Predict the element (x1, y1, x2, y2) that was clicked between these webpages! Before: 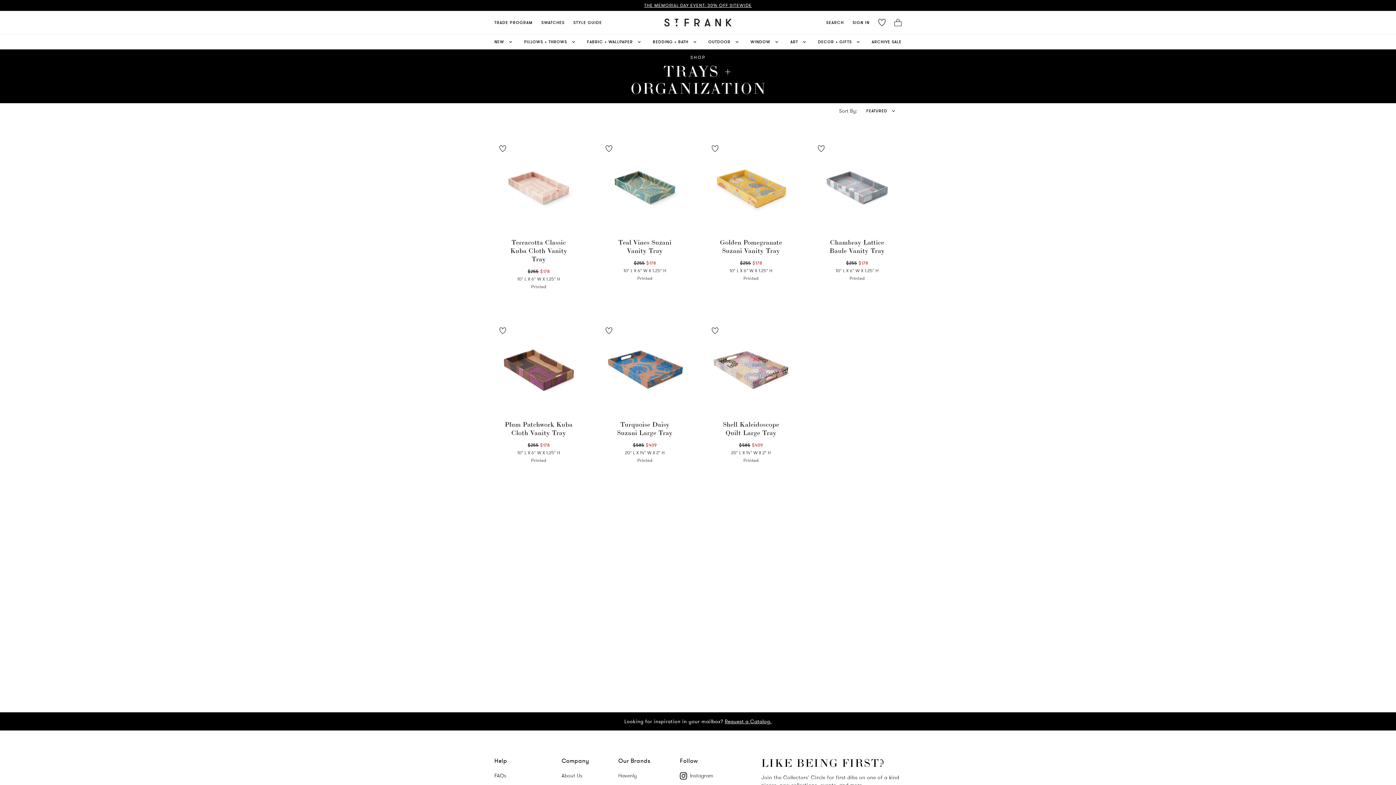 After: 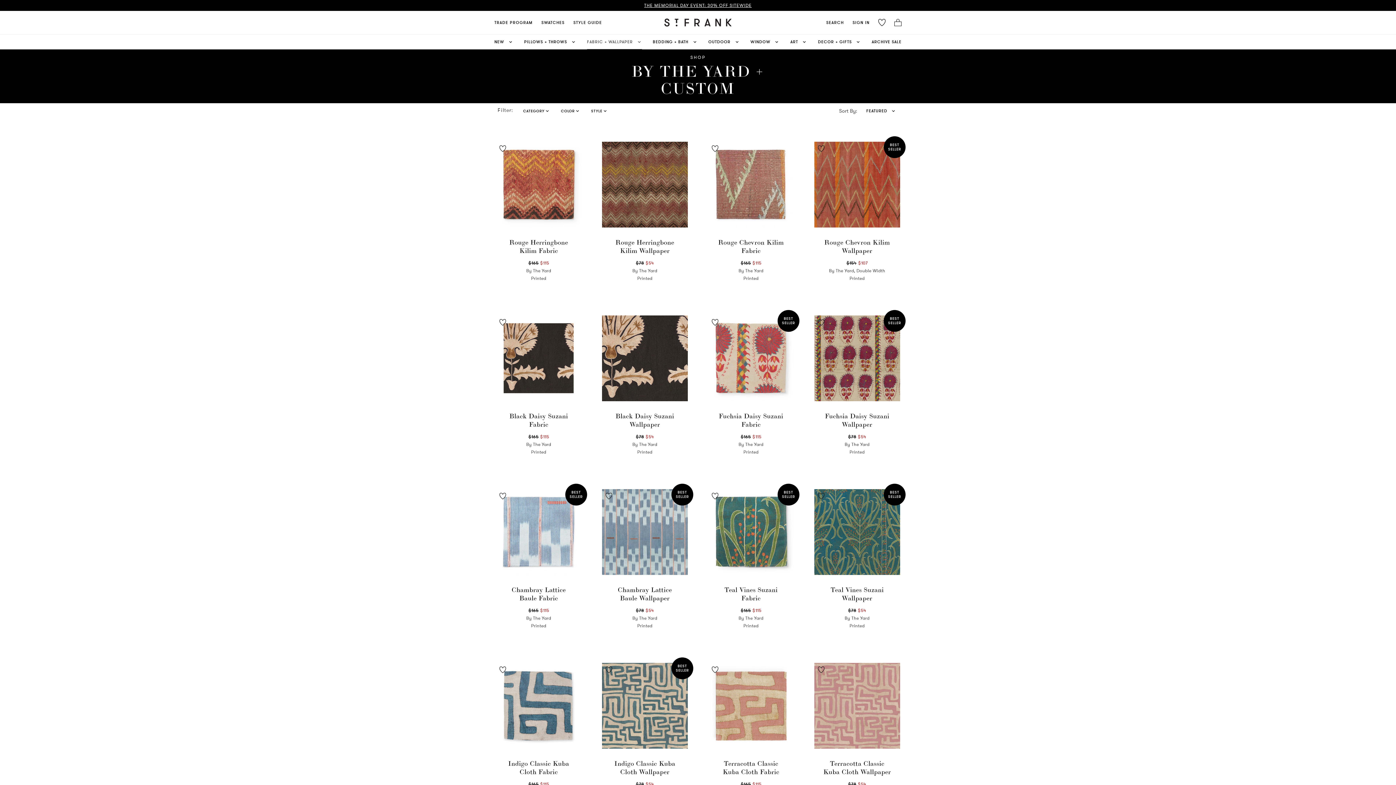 Action: label: FABRIC + WALLPAPER bbox: (587, 34, 642, 49)